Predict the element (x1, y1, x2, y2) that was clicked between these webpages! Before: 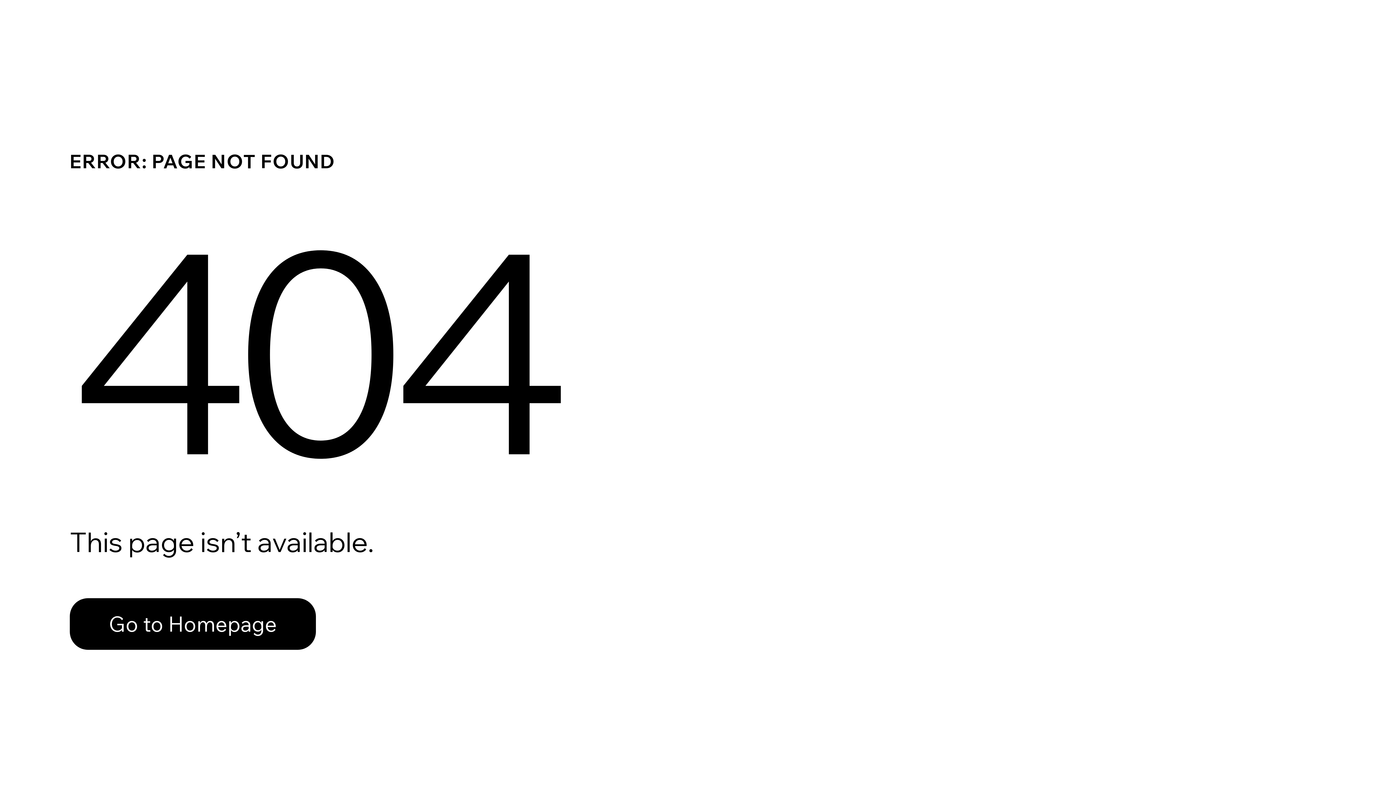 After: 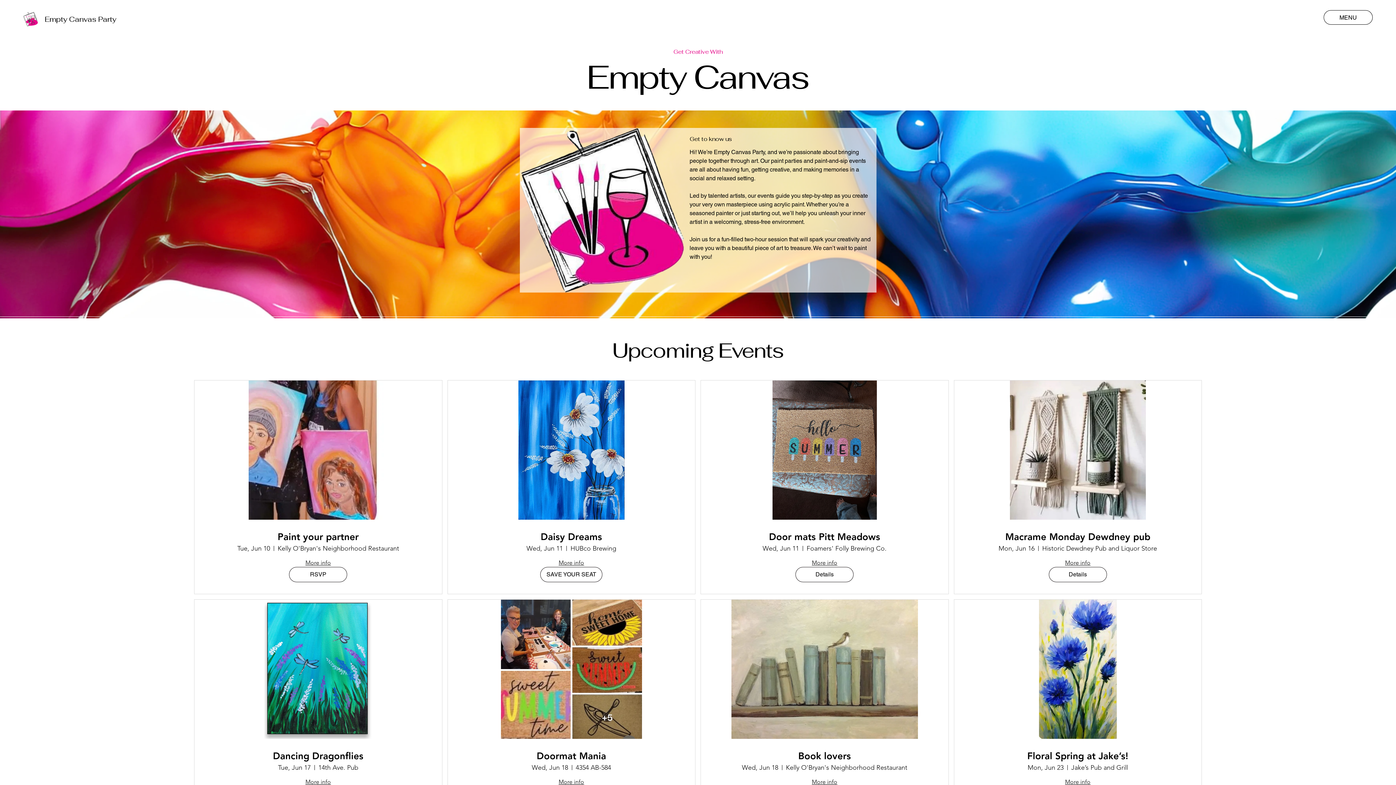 Action: bbox: (69, 598, 316, 650) label: Go to Homepage